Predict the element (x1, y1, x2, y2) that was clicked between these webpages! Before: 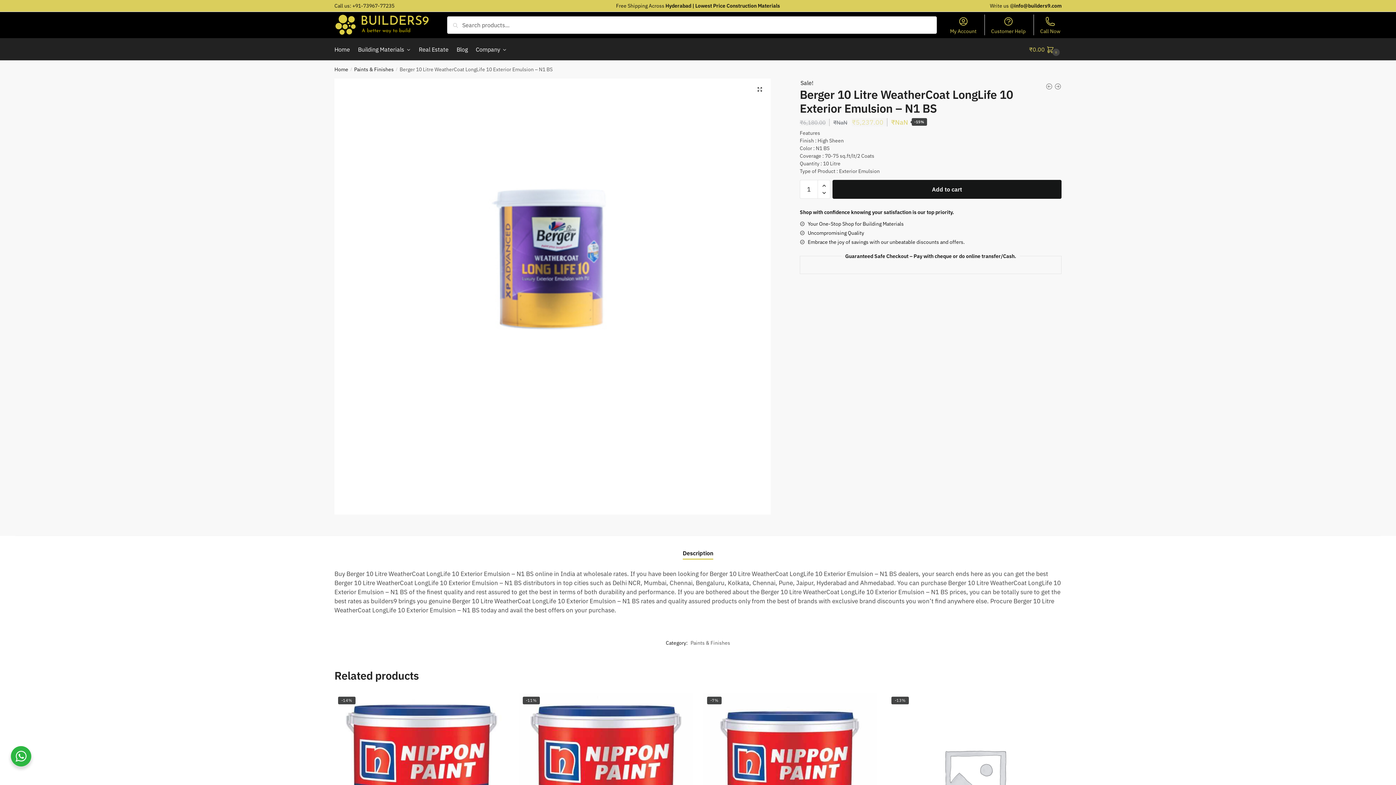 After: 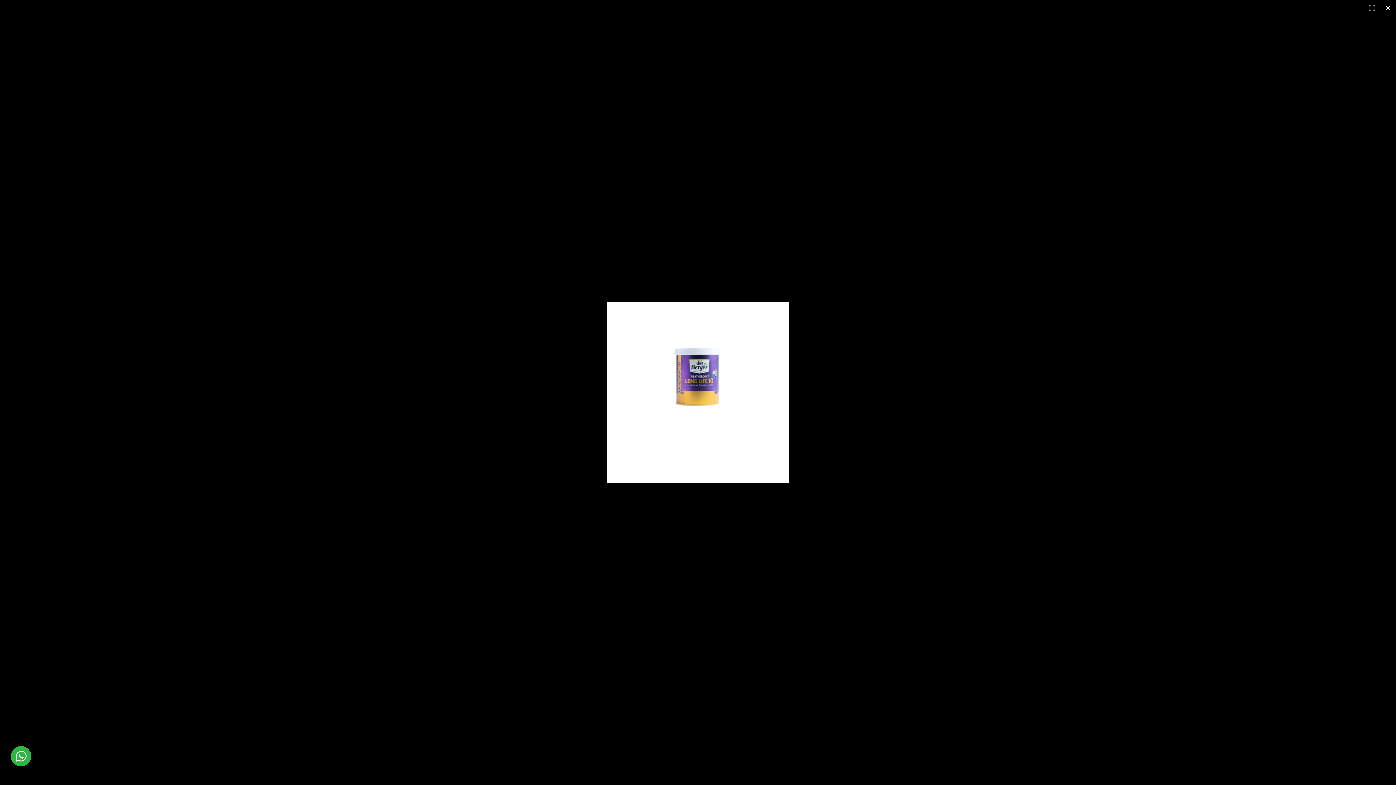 Action: bbox: (334, 509, 770, 516)